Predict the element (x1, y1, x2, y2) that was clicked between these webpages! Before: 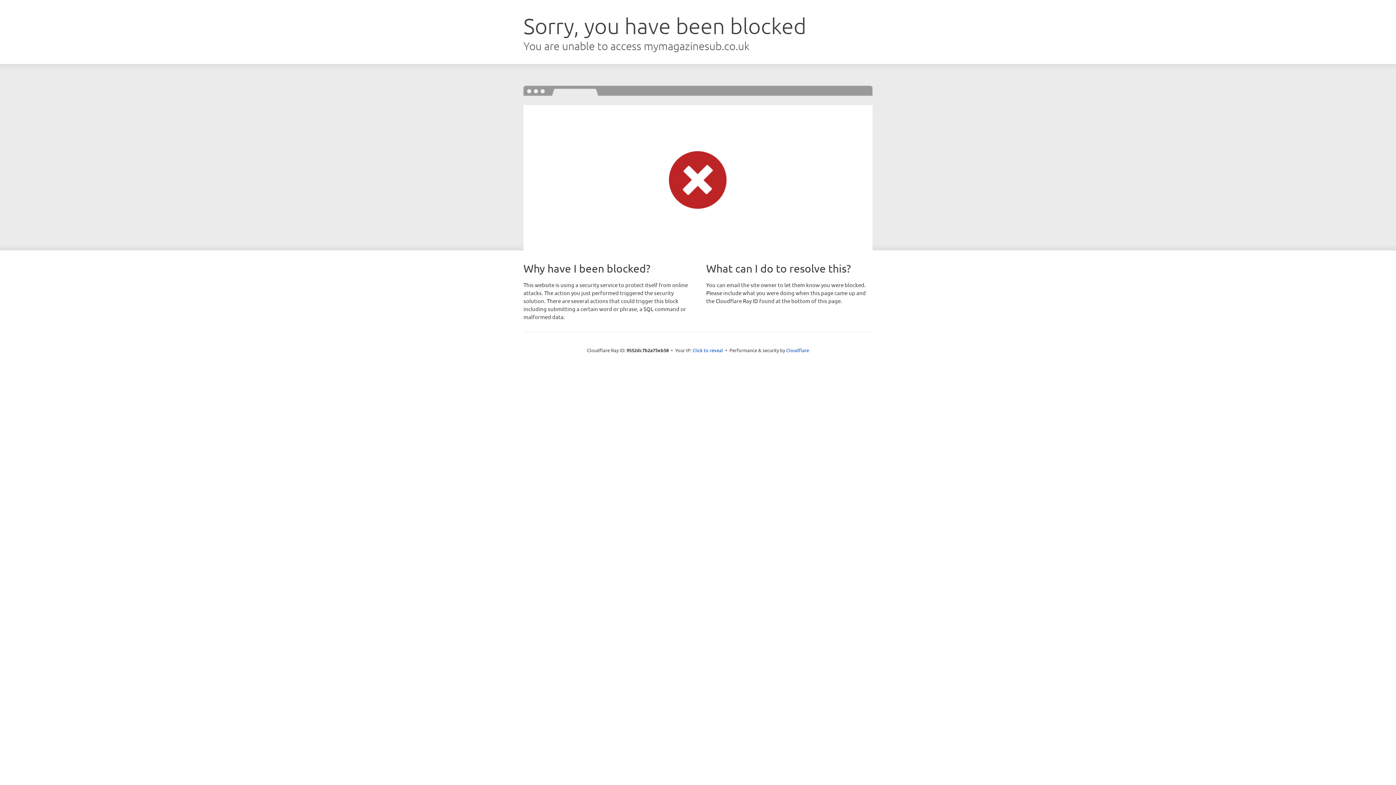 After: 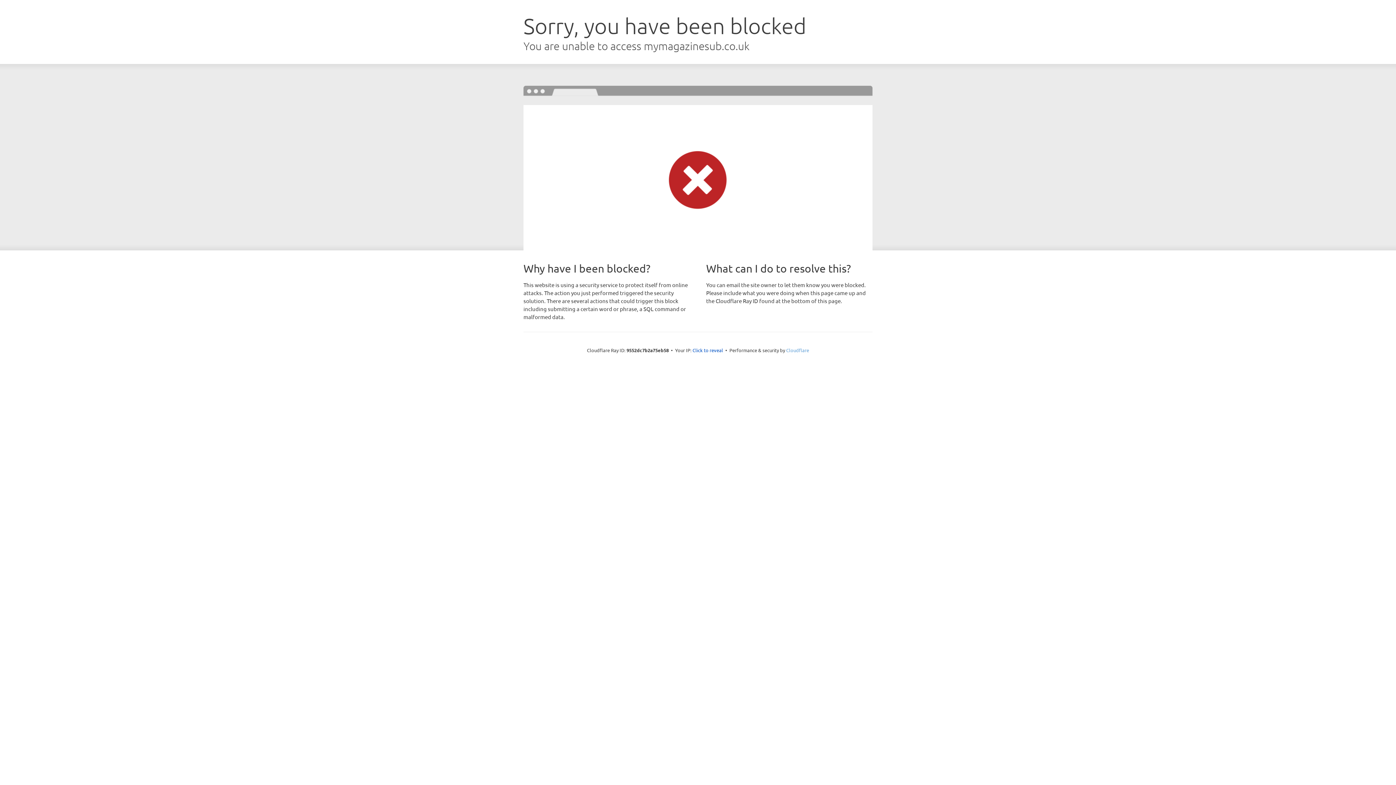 Action: bbox: (786, 347, 809, 353) label: Cloudflare